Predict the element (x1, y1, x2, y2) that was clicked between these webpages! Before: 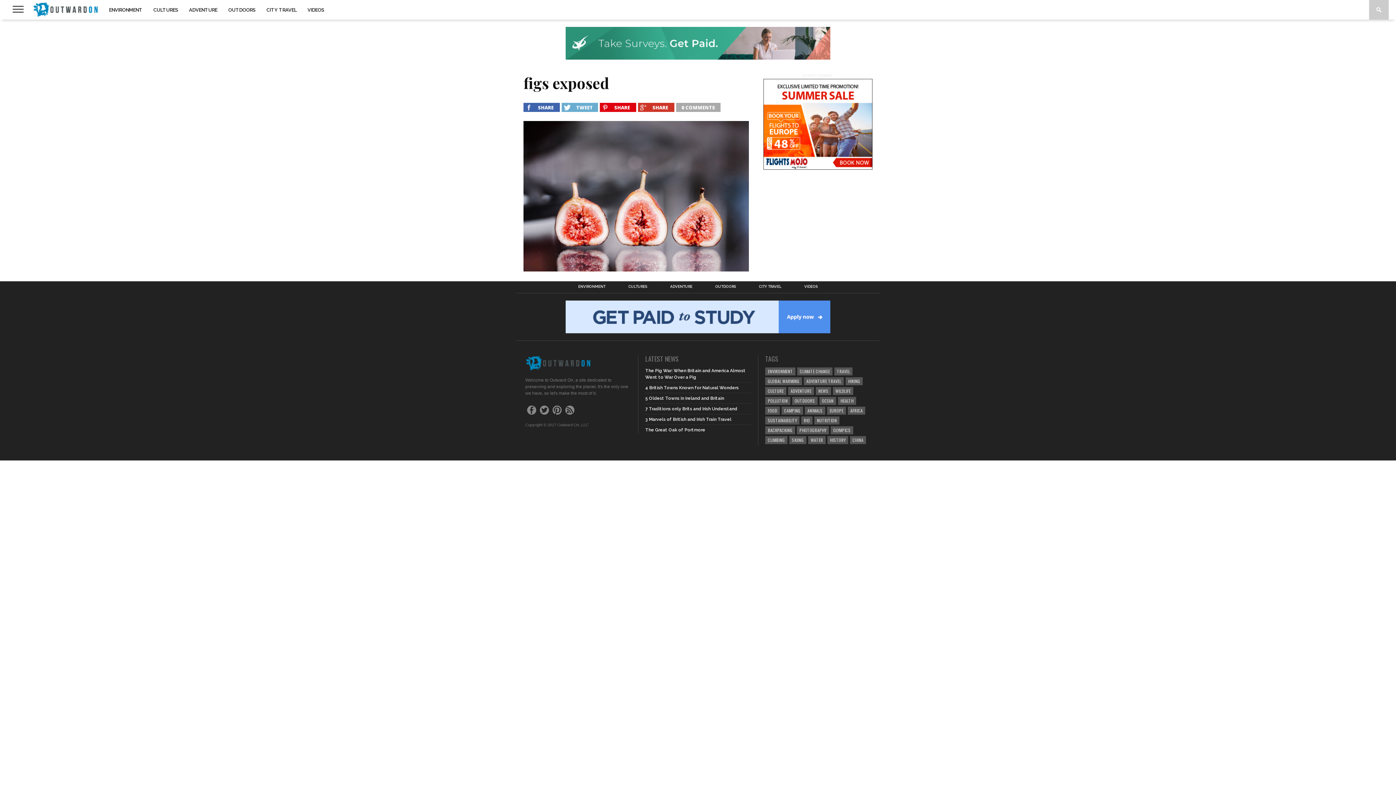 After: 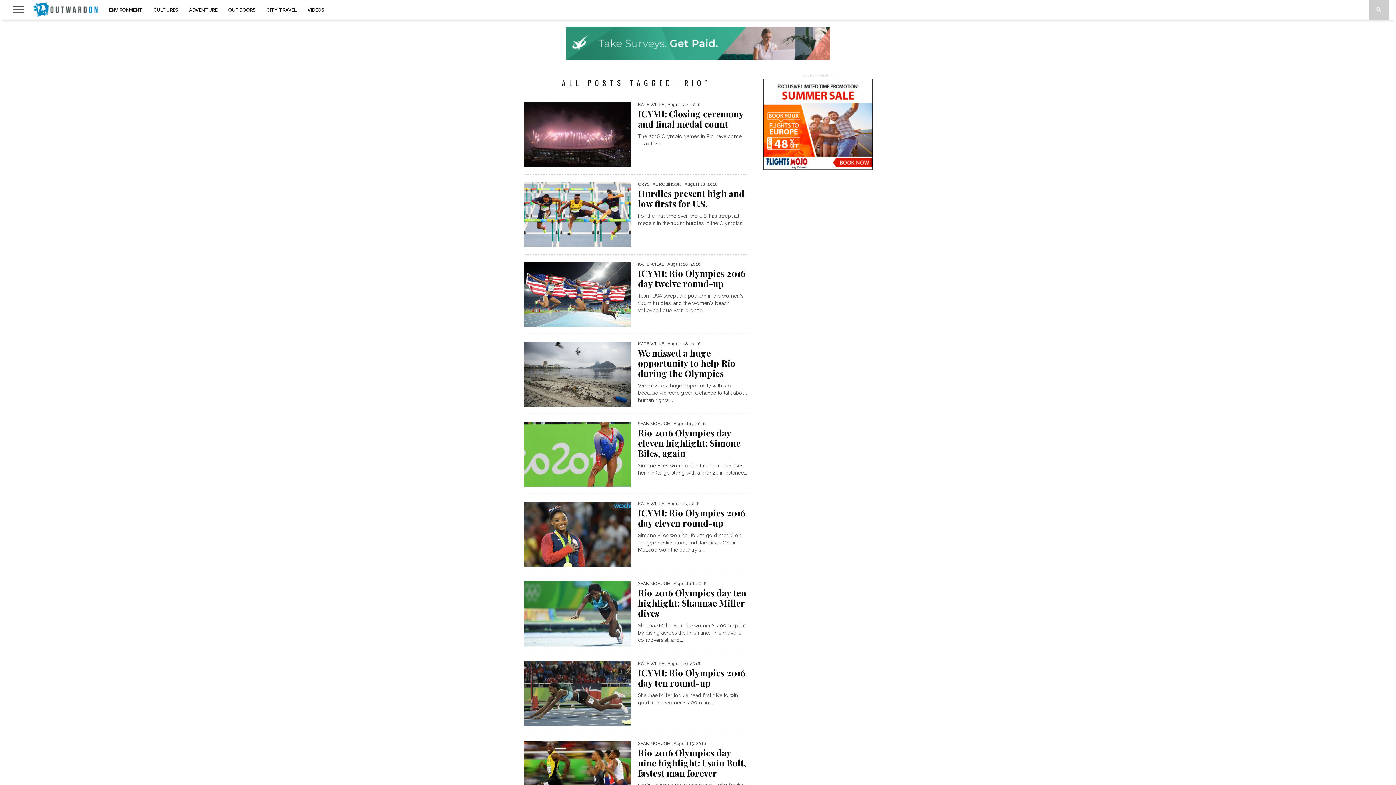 Action: label: RIO bbox: (801, 416, 812, 424)